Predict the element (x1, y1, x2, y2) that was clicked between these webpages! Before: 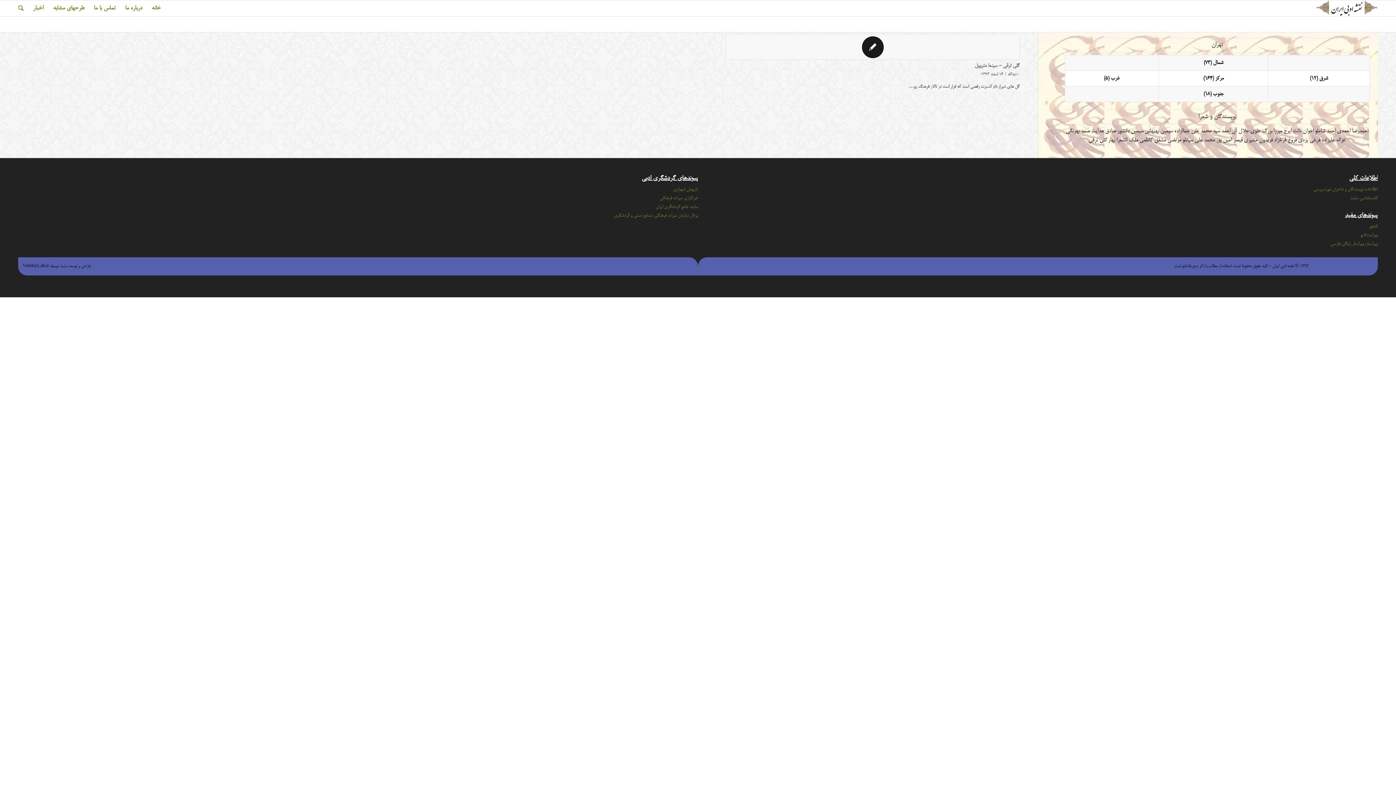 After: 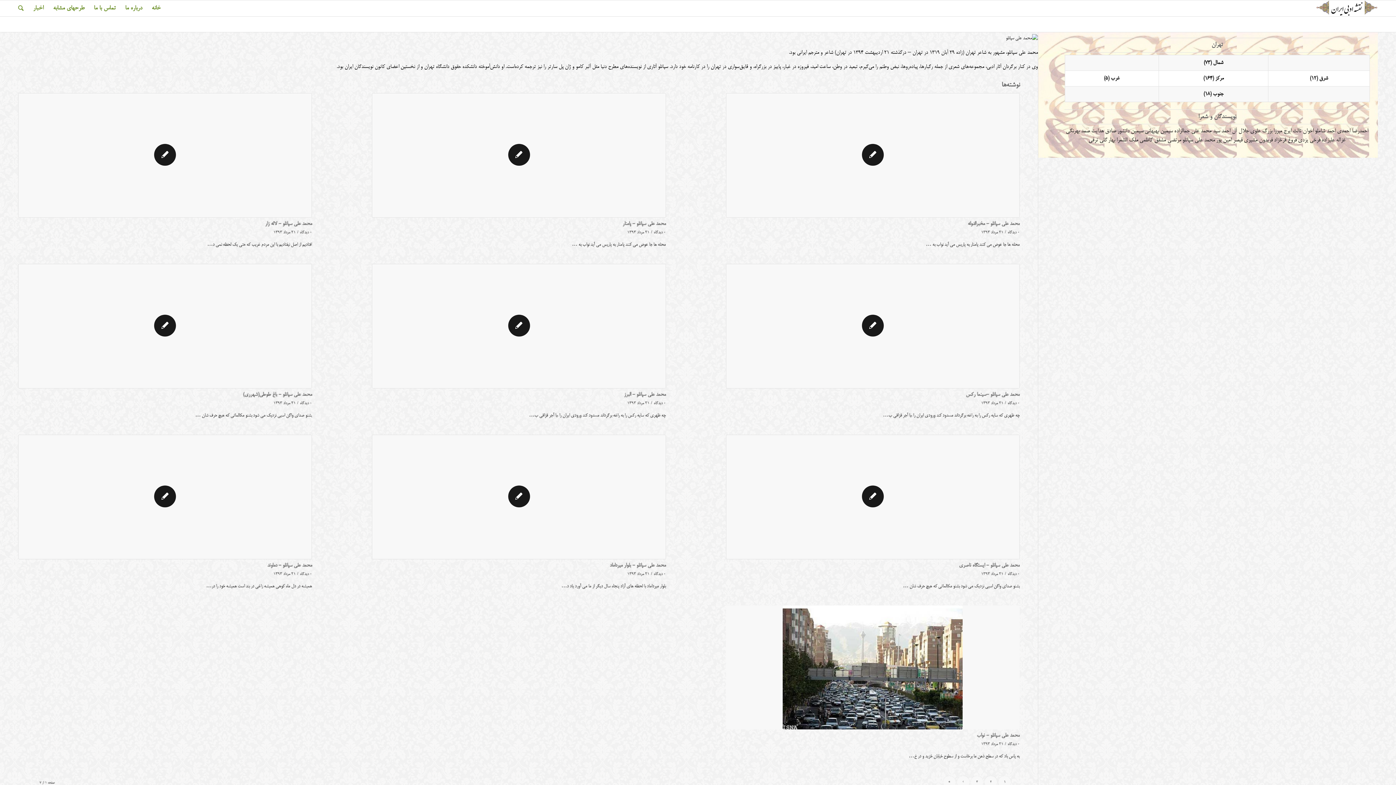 Action: label: محمد علی سپانلو bbox: (1182, 136, 1215, 143)